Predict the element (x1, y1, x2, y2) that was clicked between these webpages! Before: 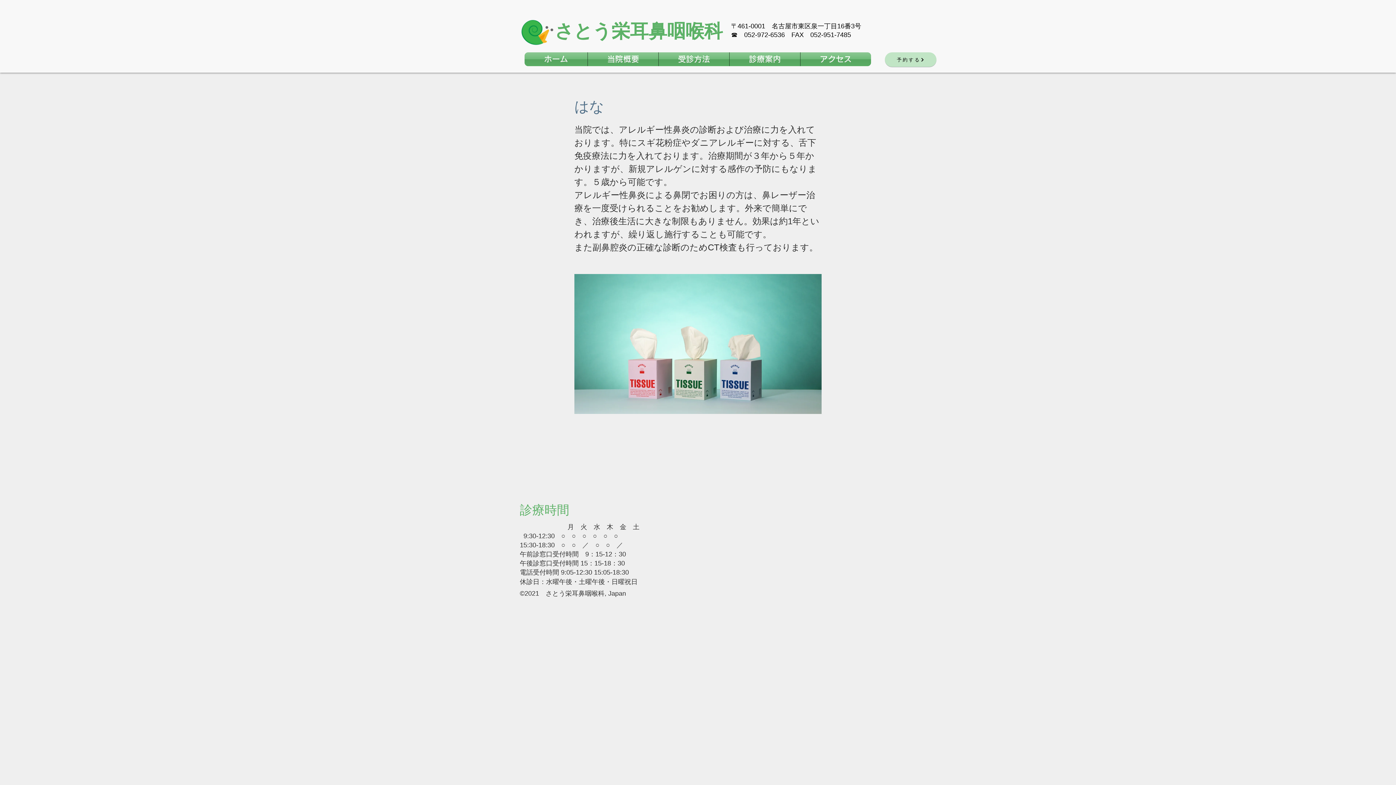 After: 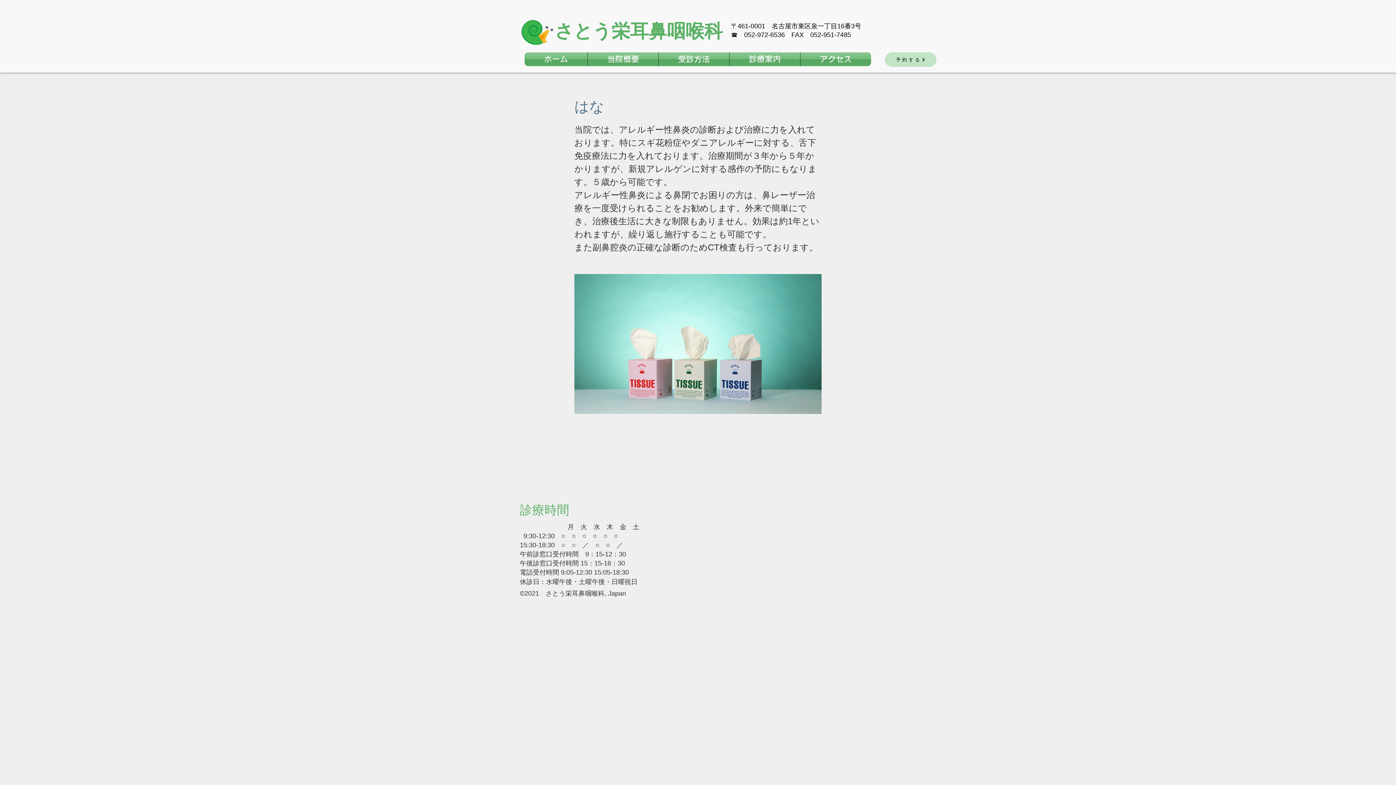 Action: label: 予約する bbox: (885, 52, 936, 66)